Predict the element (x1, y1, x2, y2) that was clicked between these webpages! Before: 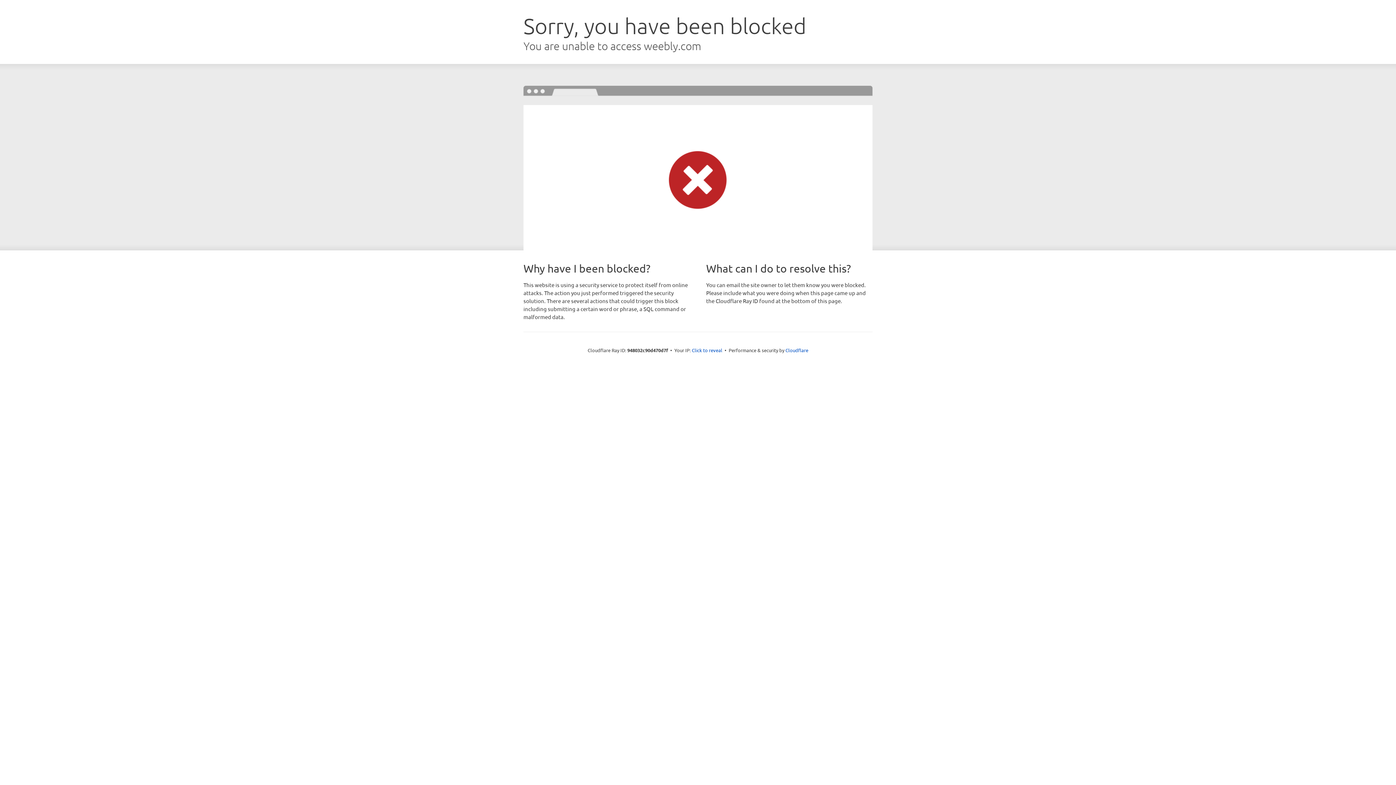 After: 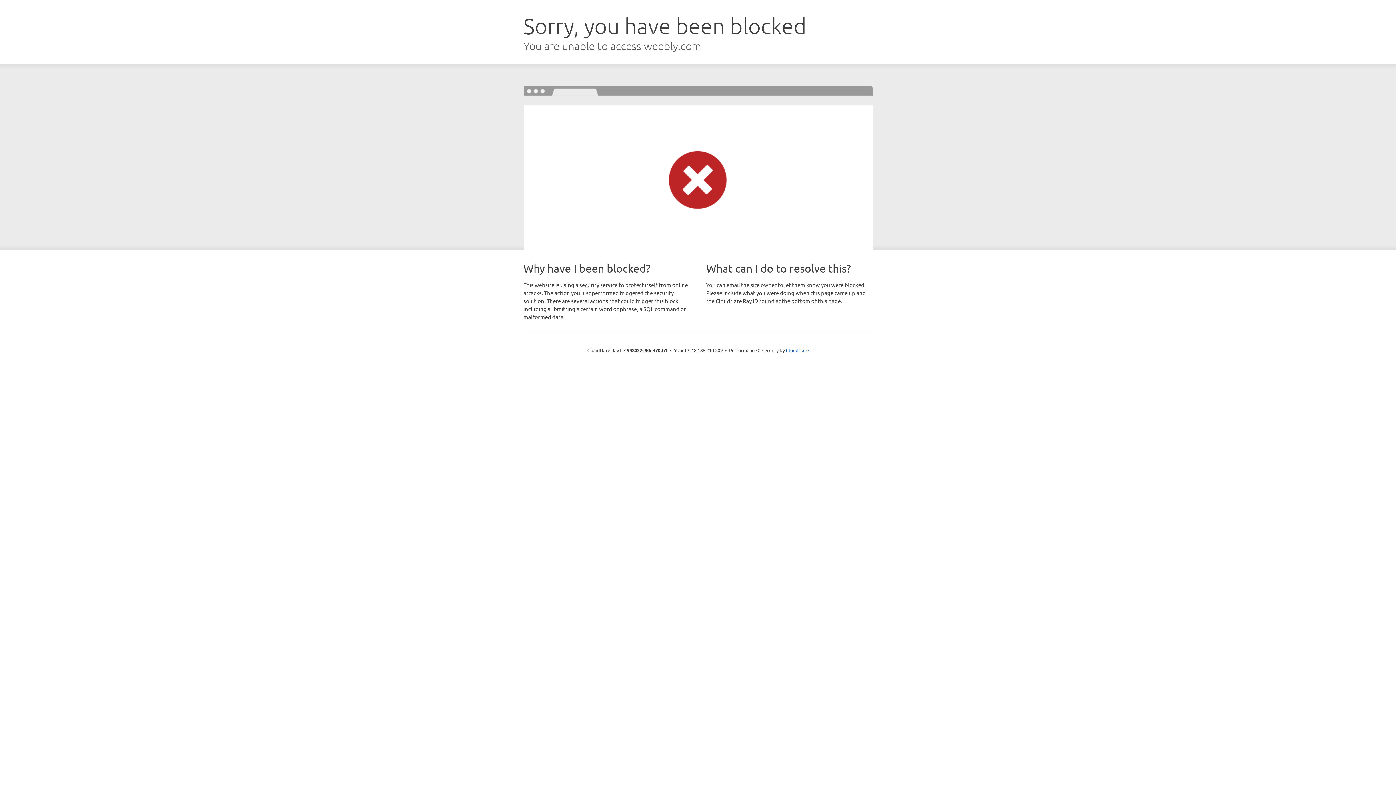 Action: label: Click to reveal bbox: (692, 346, 722, 353)